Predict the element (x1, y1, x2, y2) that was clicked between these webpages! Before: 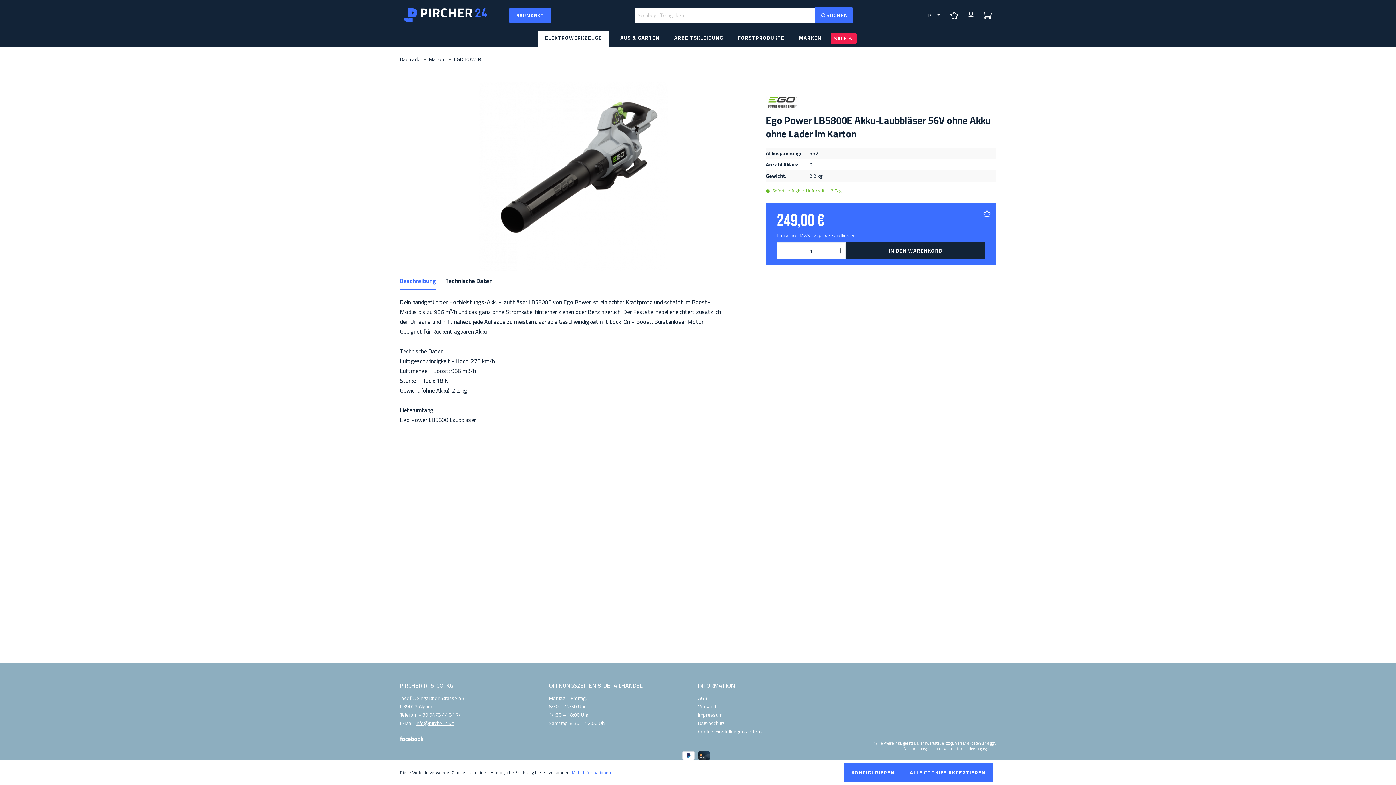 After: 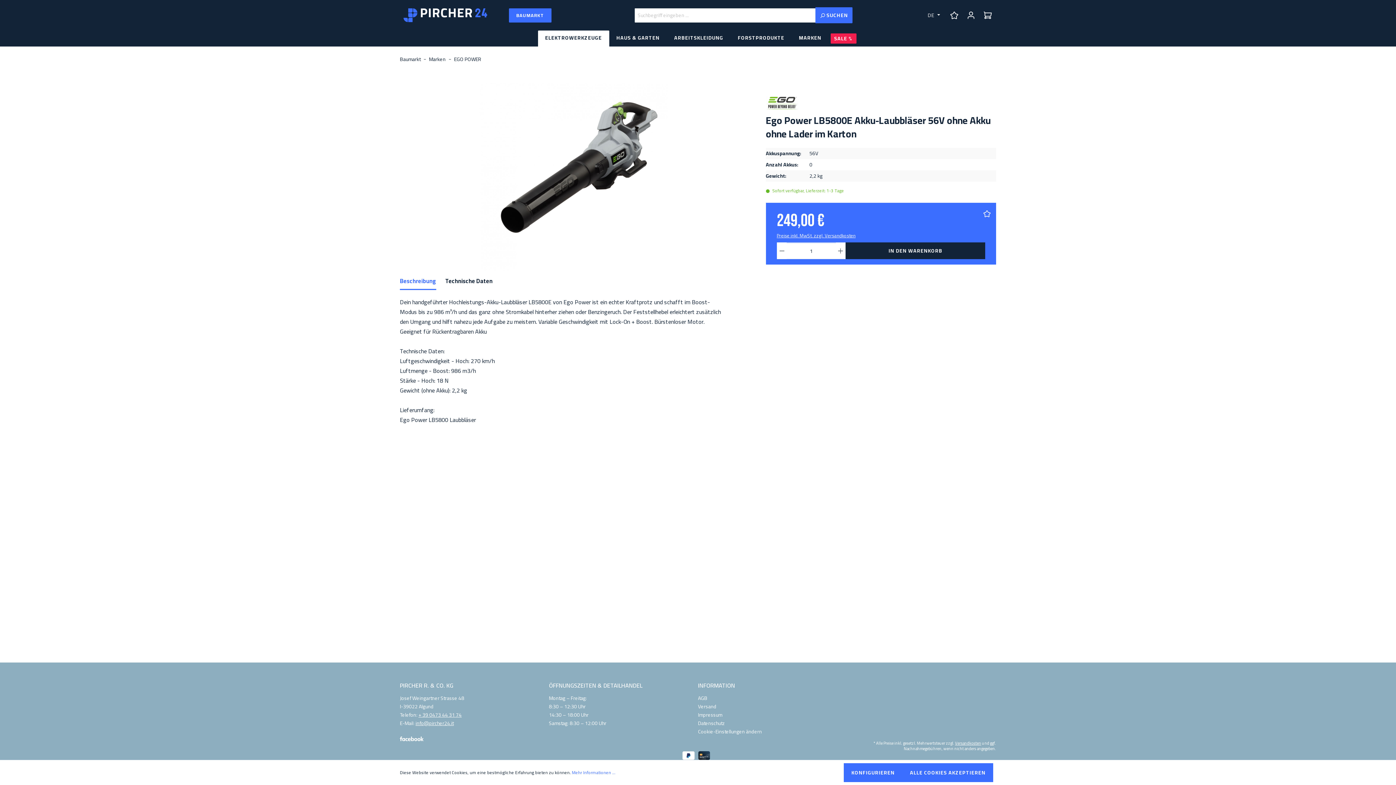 Action: label: Anzahl verringern bbox: (776, 242, 786, 259)